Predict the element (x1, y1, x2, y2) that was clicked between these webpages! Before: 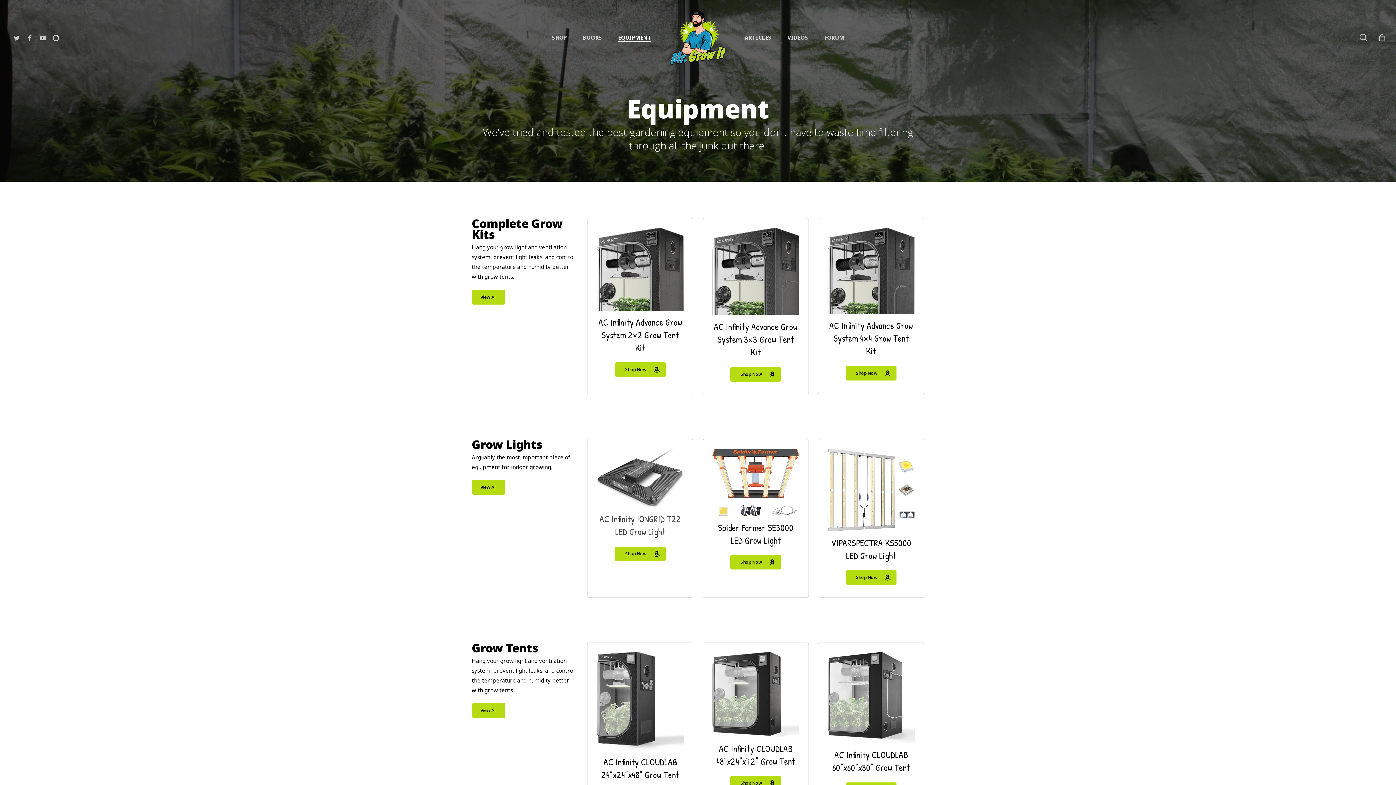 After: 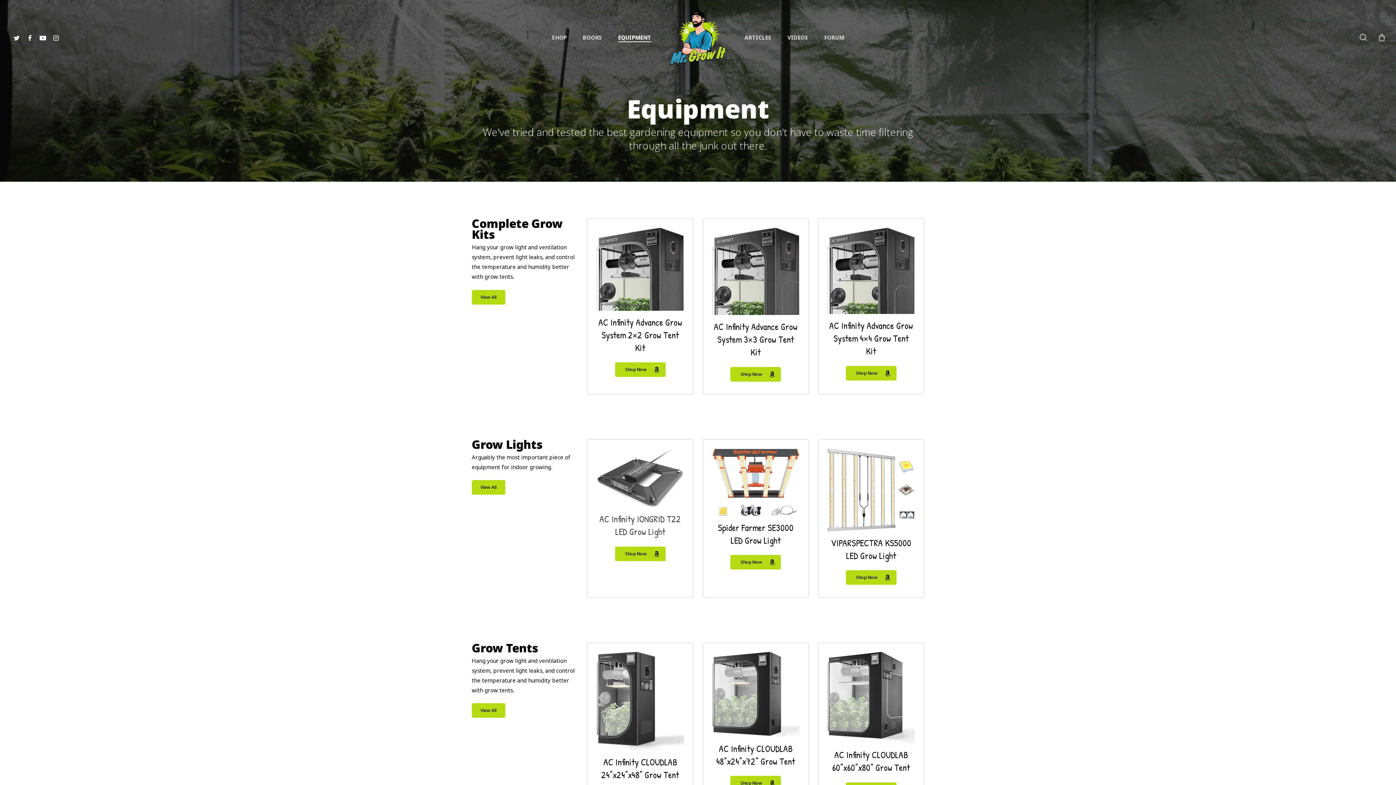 Action: label: YOUTUBE bbox: (36, 33, 49, 41)